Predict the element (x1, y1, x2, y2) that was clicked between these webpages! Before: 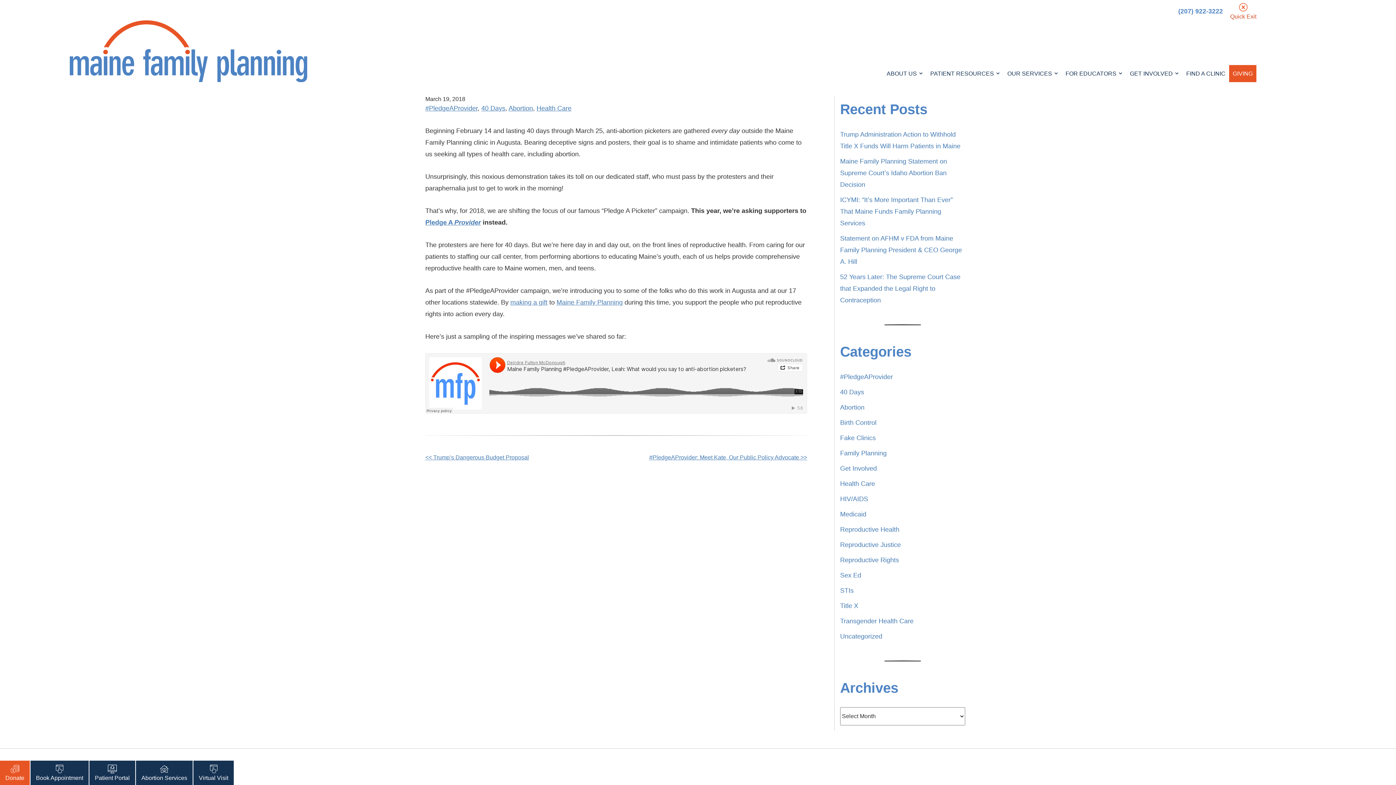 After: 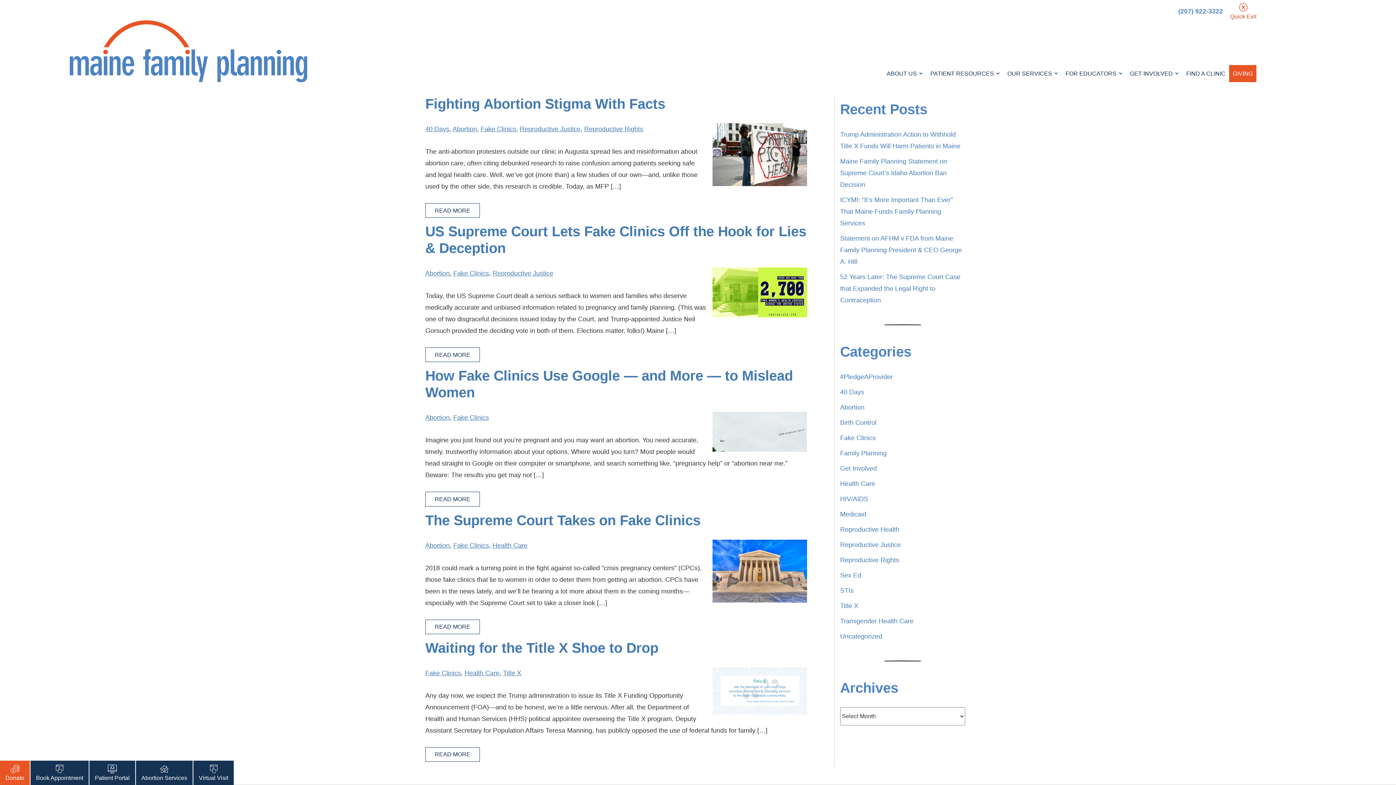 Action: bbox: (840, 434, 876, 441) label: Fake Clinics